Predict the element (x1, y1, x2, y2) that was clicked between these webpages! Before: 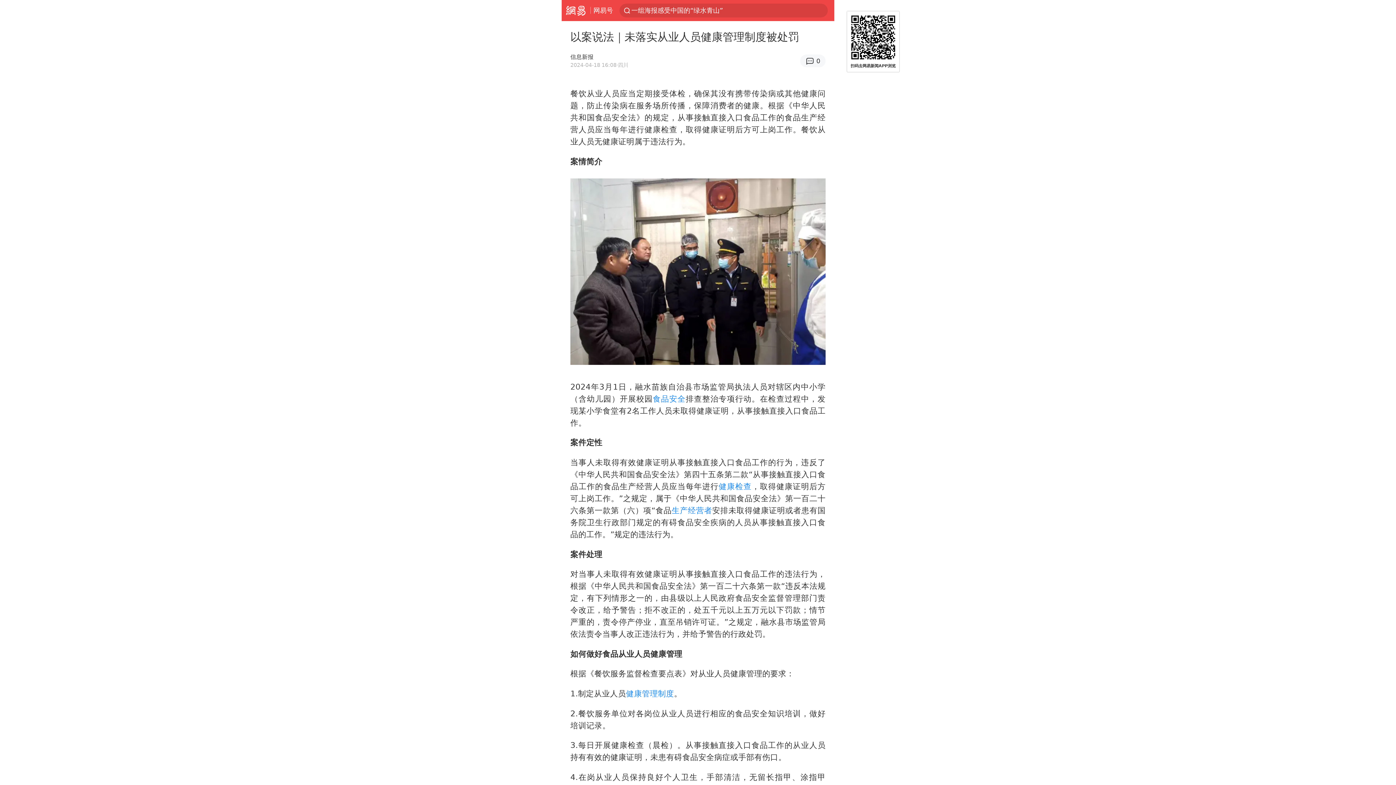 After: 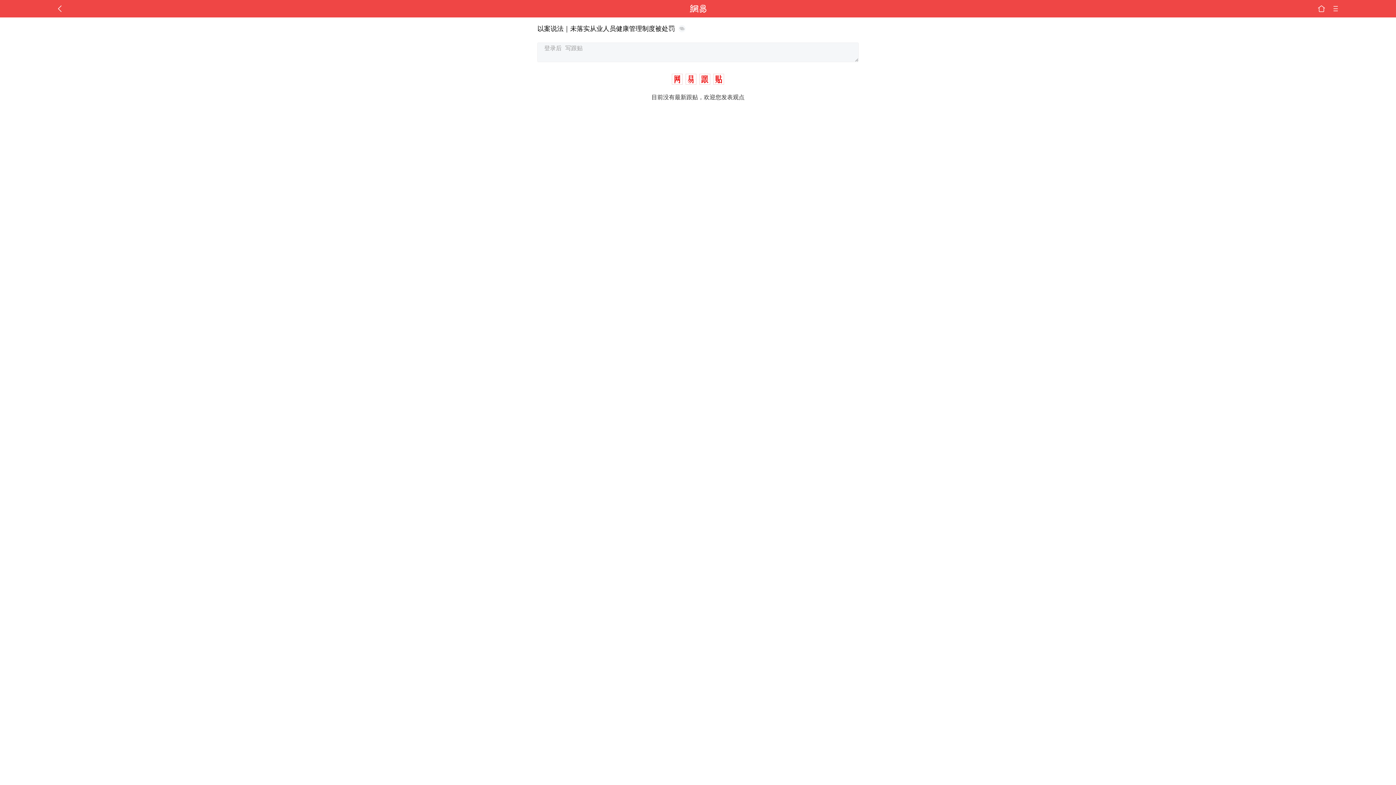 Action: label: 0 bbox: (800, 54, 825, 67)